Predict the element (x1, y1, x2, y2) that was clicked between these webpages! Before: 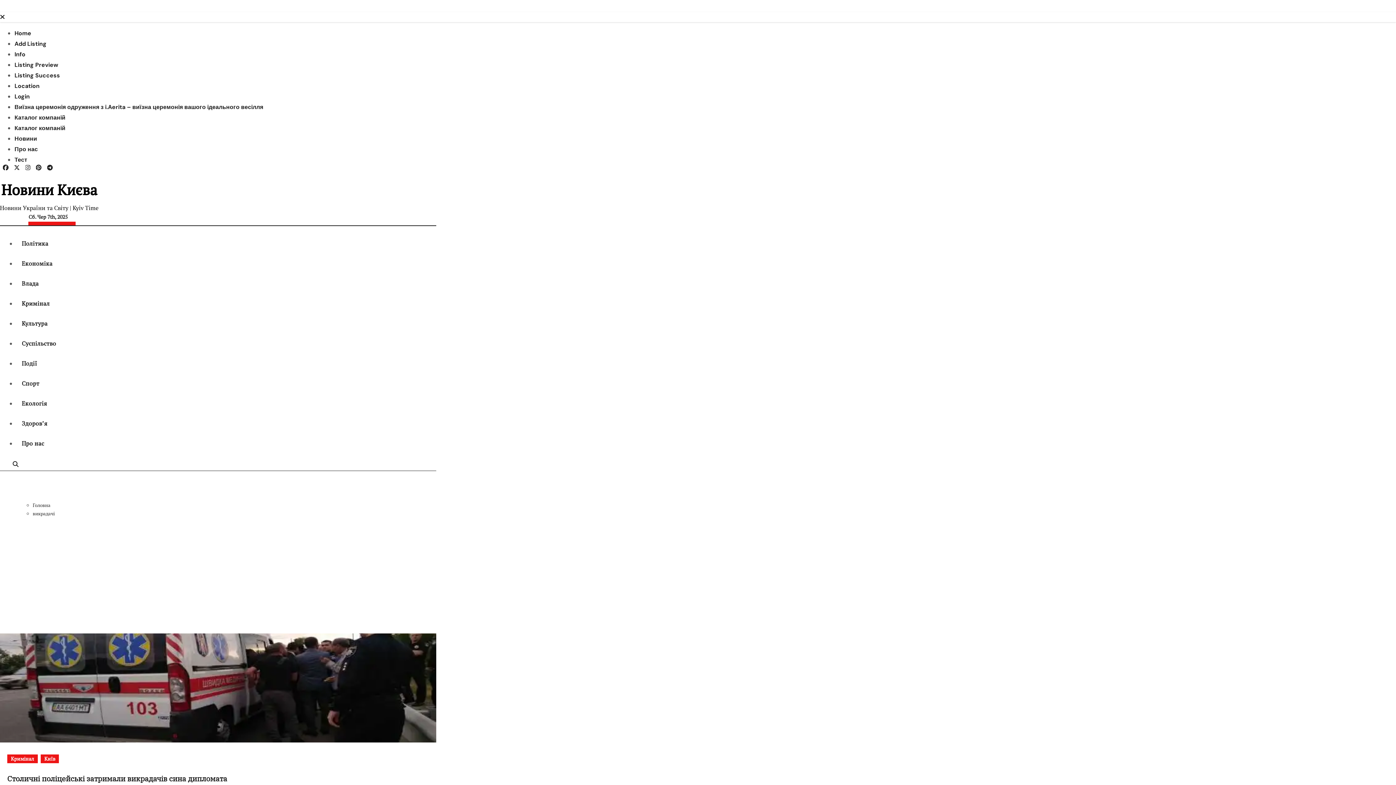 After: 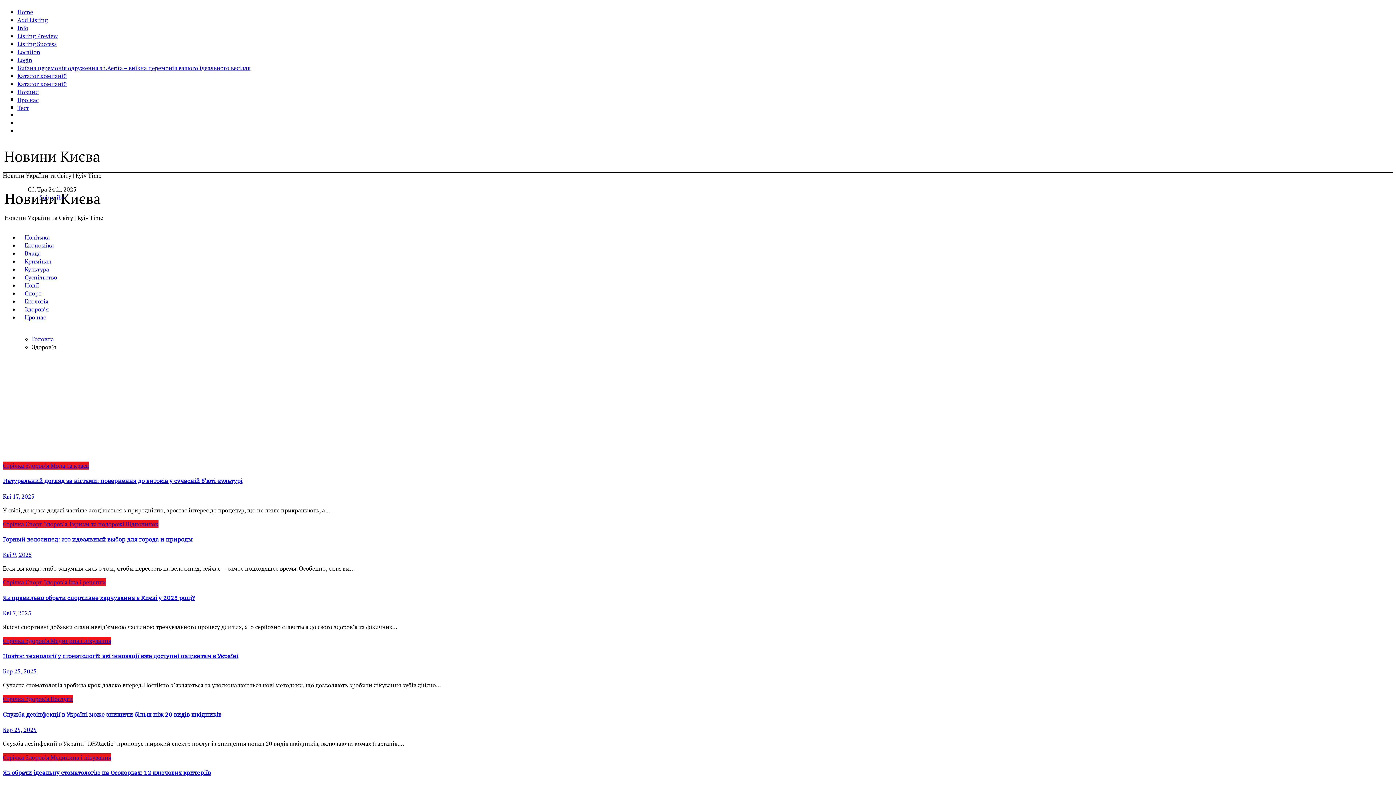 Action: label: Здоров’я bbox: (16, 413, 434, 433)